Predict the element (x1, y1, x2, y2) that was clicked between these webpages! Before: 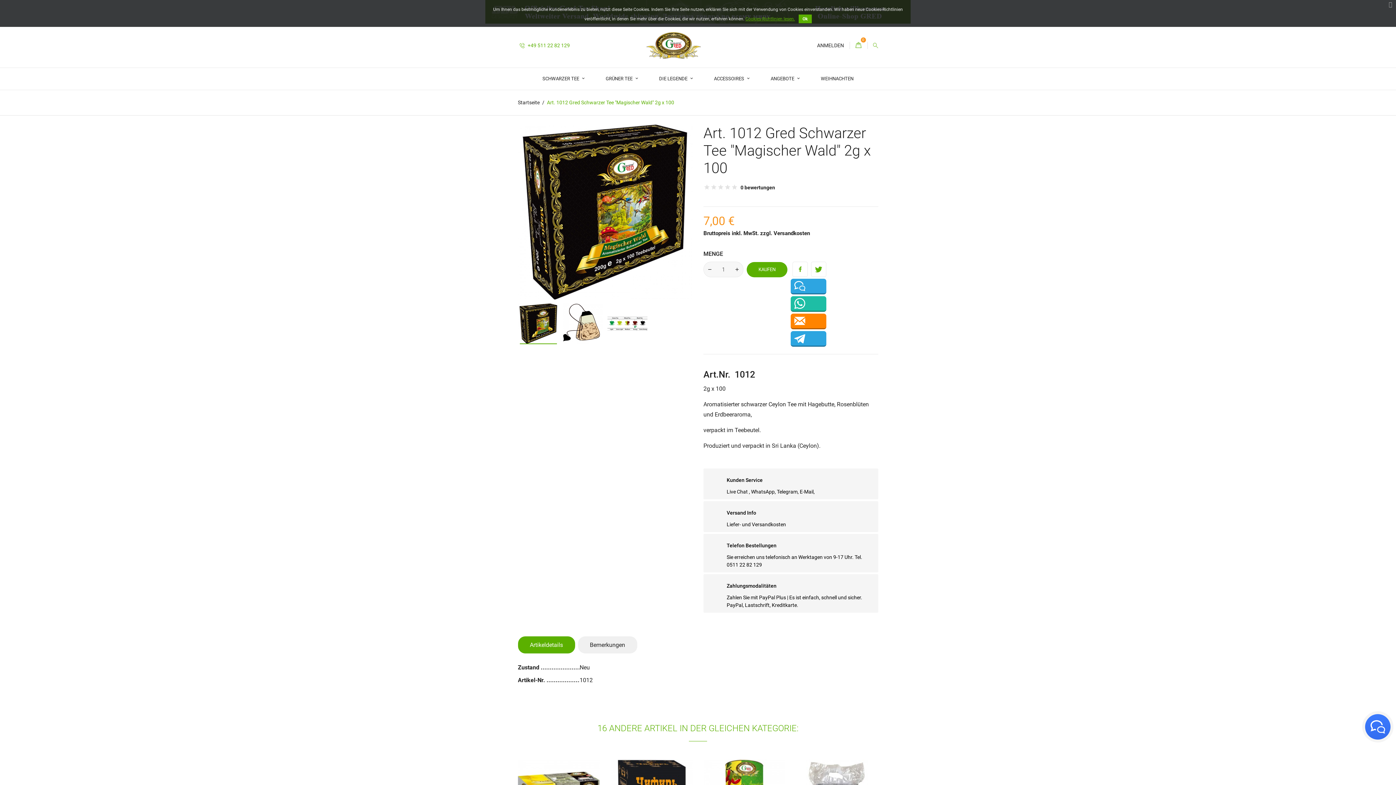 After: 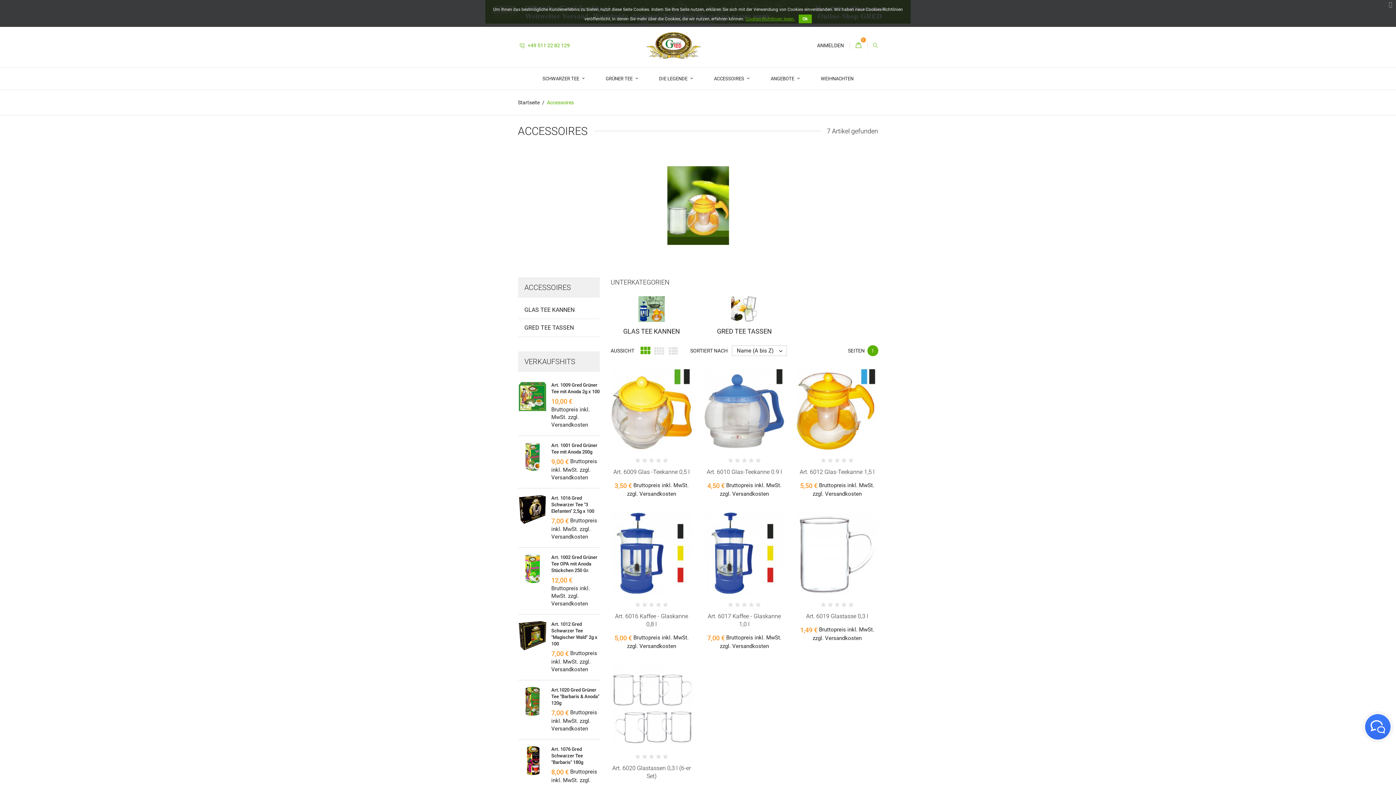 Action: bbox: (704, 67, 760, 89) label: ACCESSOIRES 